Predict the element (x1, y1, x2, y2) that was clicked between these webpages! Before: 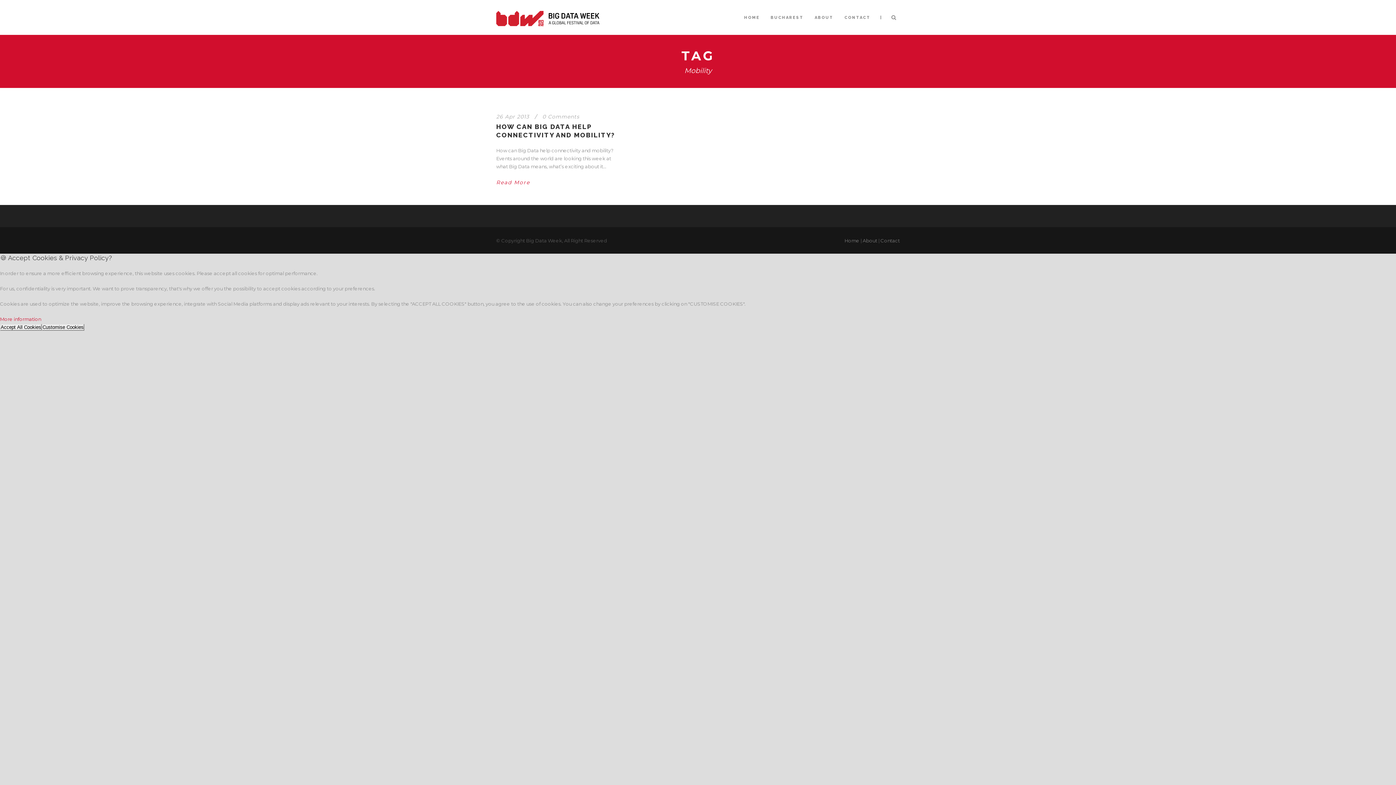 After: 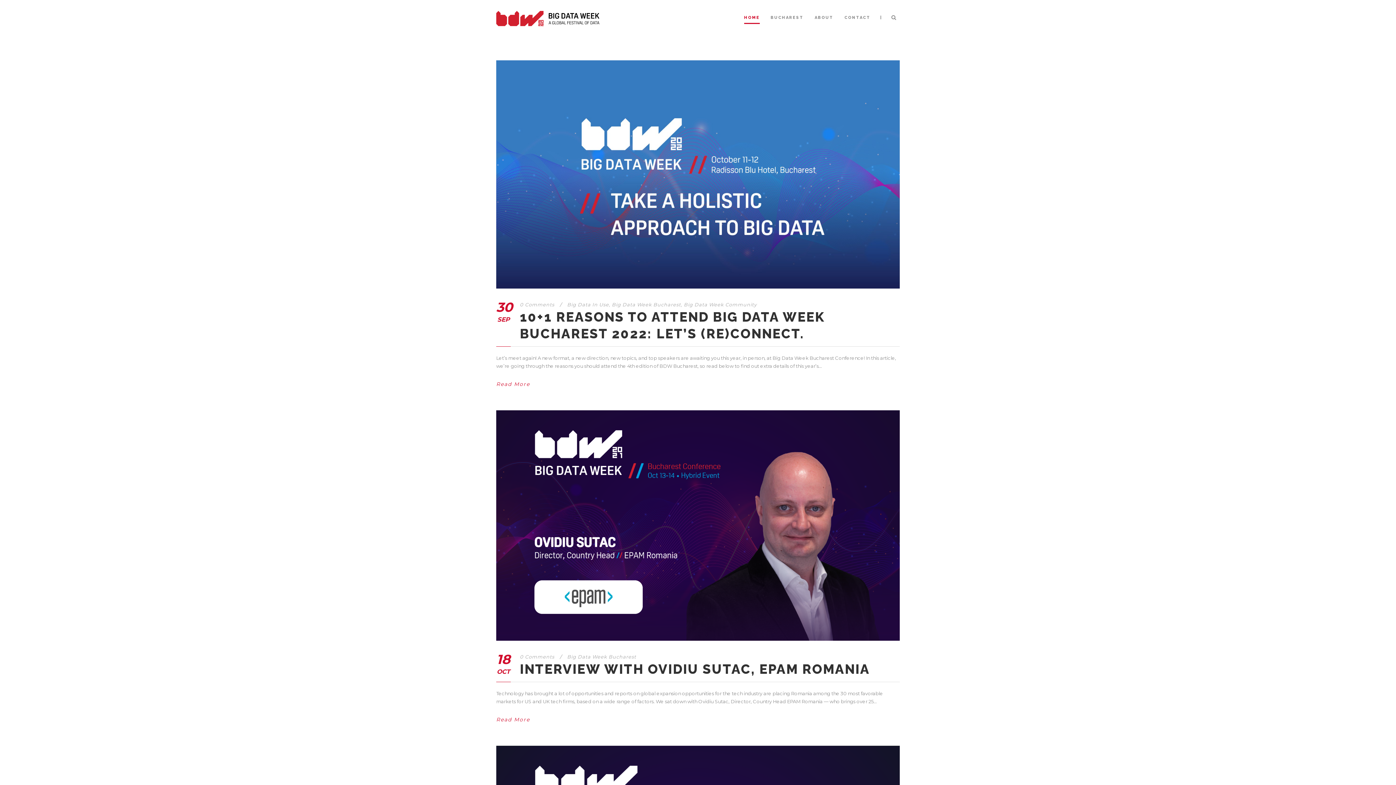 Action: bbox: (844, 237, 859, 243) label: Home